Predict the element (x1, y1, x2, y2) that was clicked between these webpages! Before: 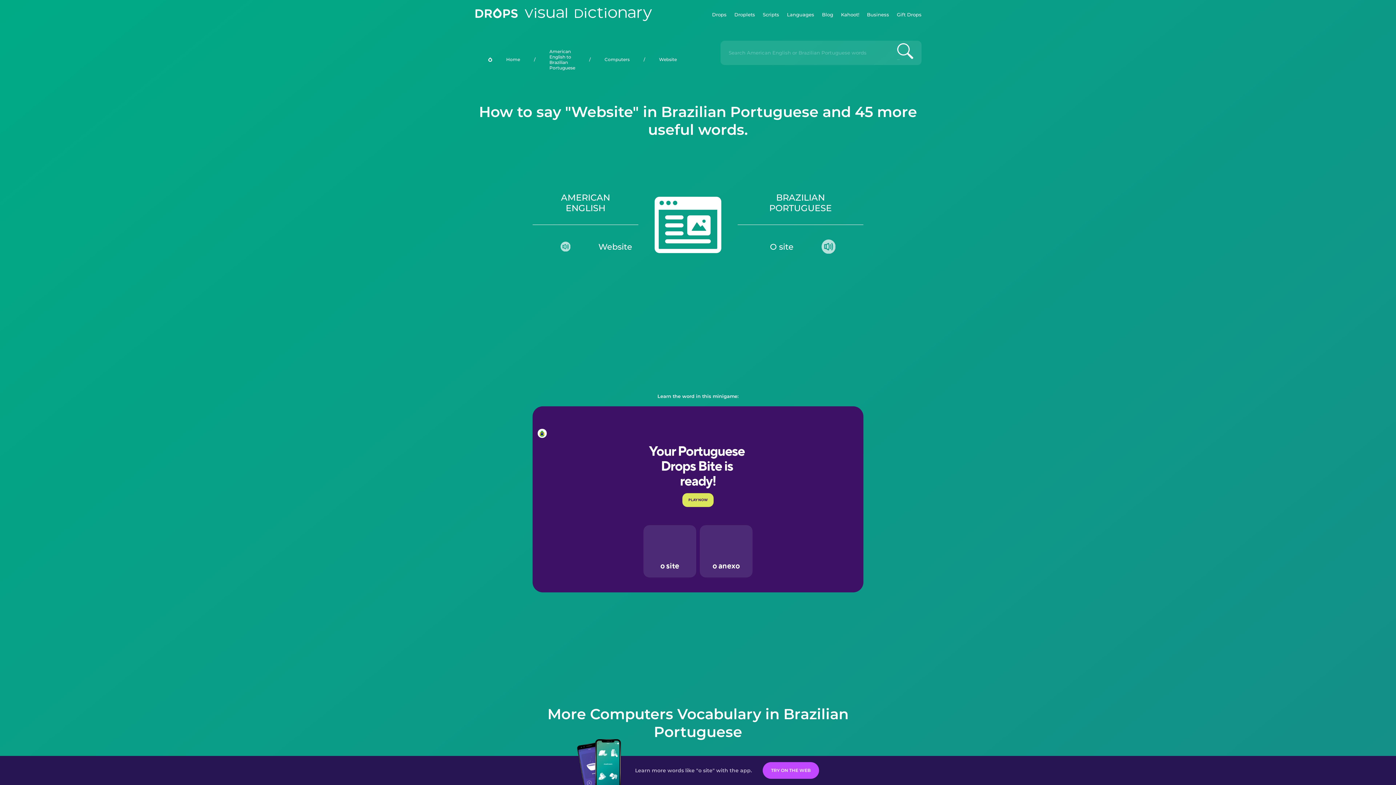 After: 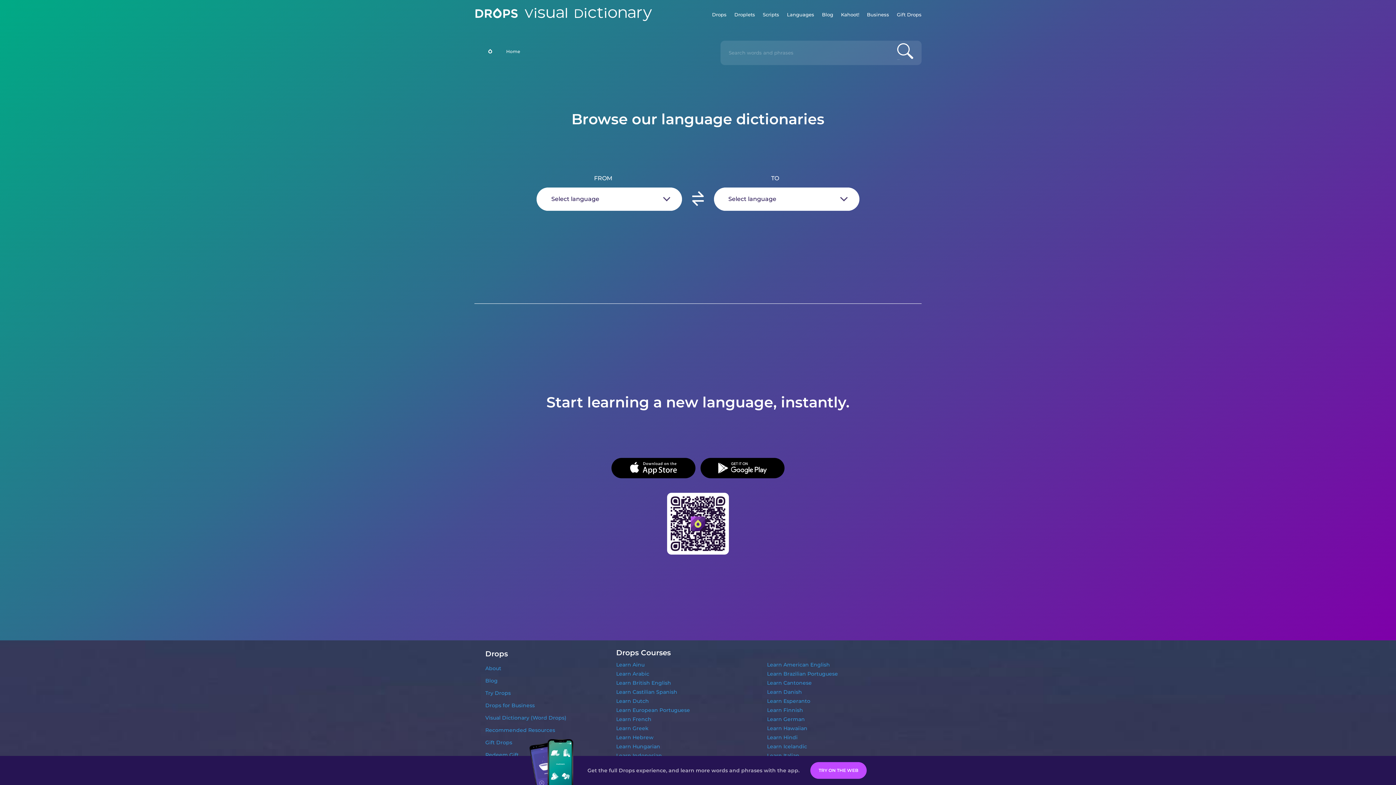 Action: label: Home bbox: (492, 48, 534, 70)